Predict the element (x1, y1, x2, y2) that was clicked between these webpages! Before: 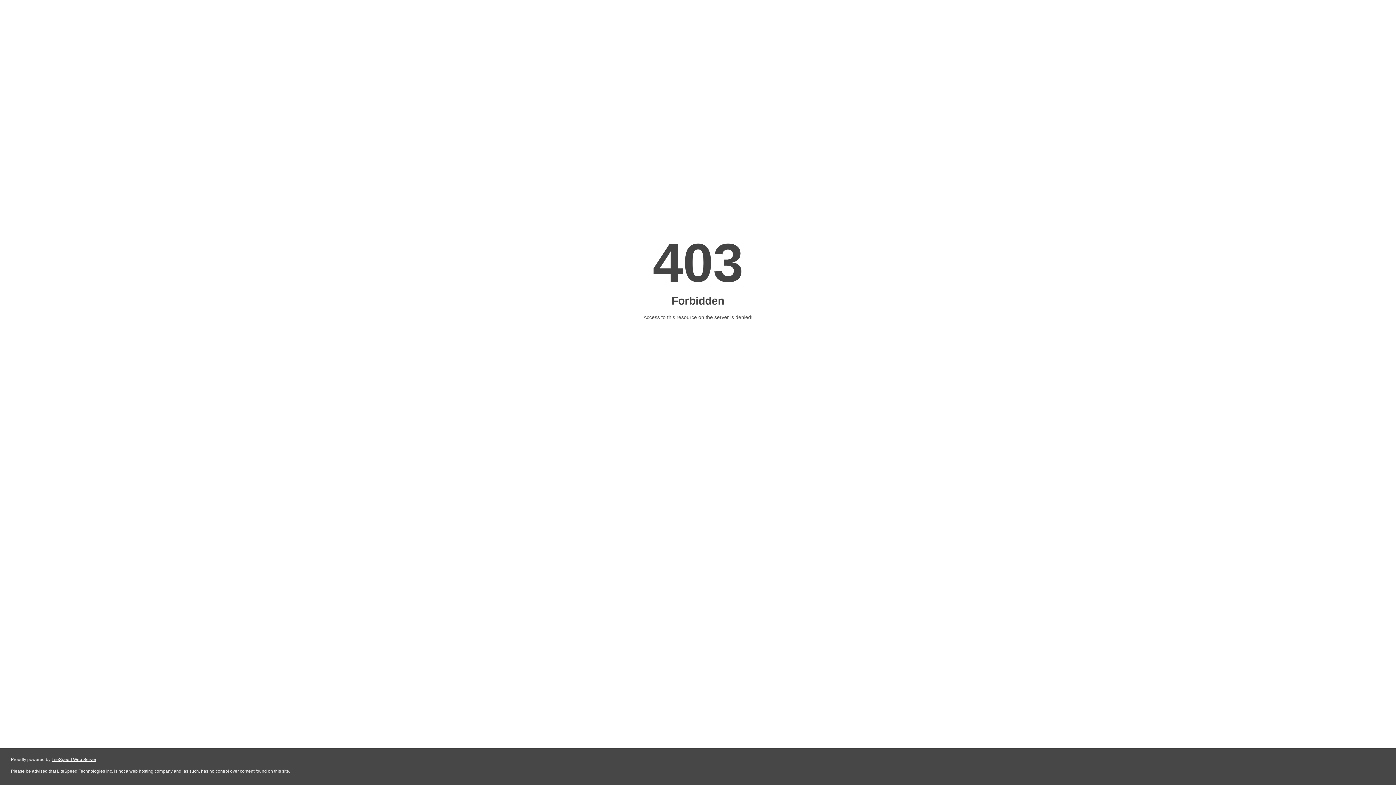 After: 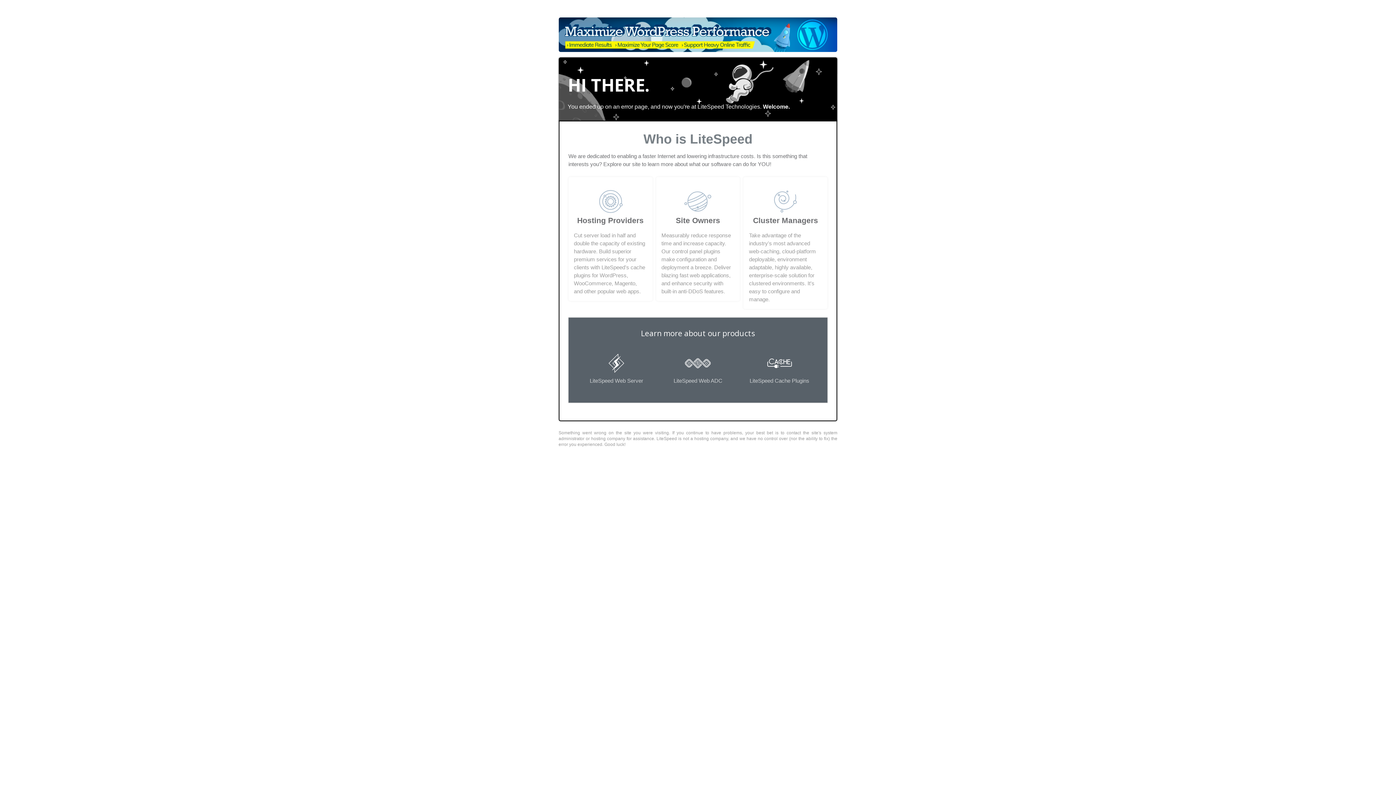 Action: bbox: (51, 757, 96, 762) label: LiteSpeed Web Server